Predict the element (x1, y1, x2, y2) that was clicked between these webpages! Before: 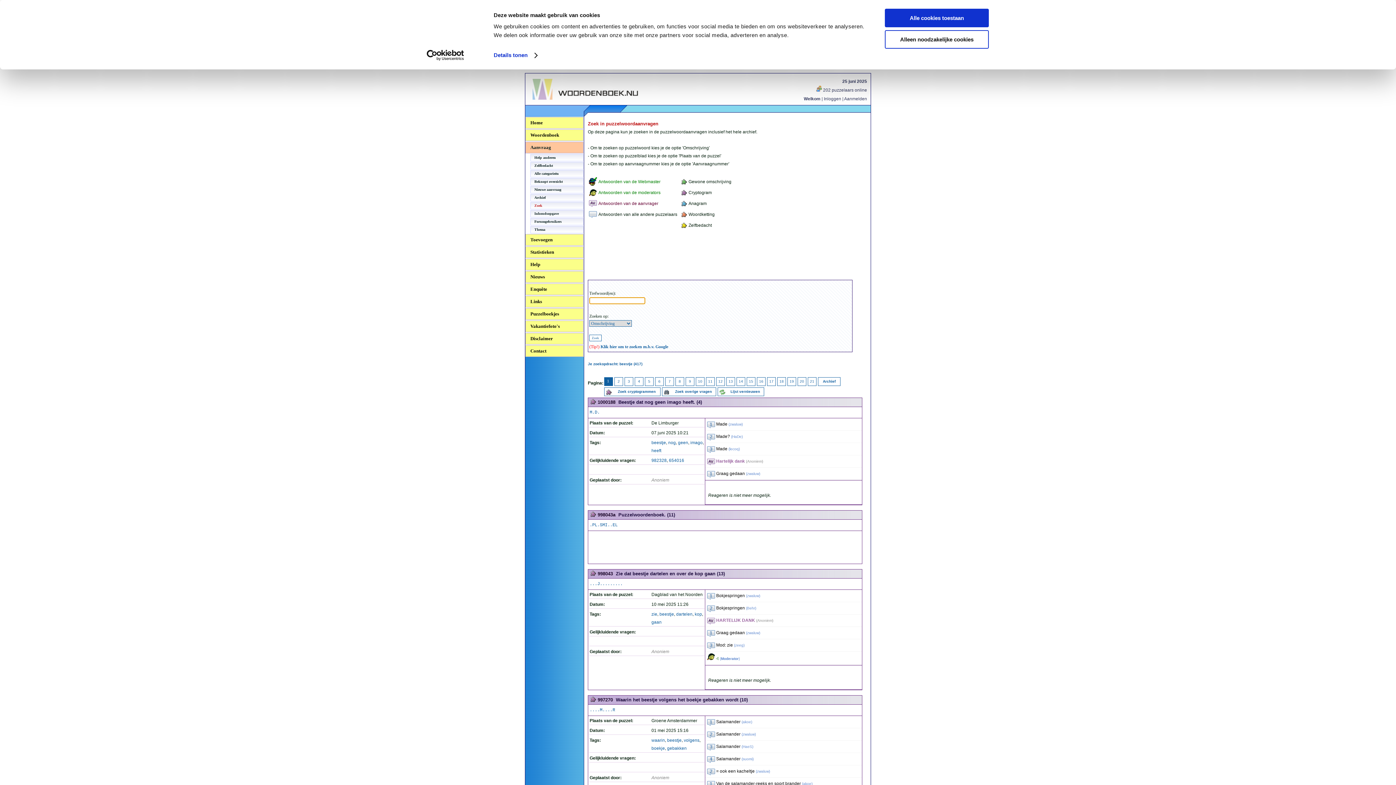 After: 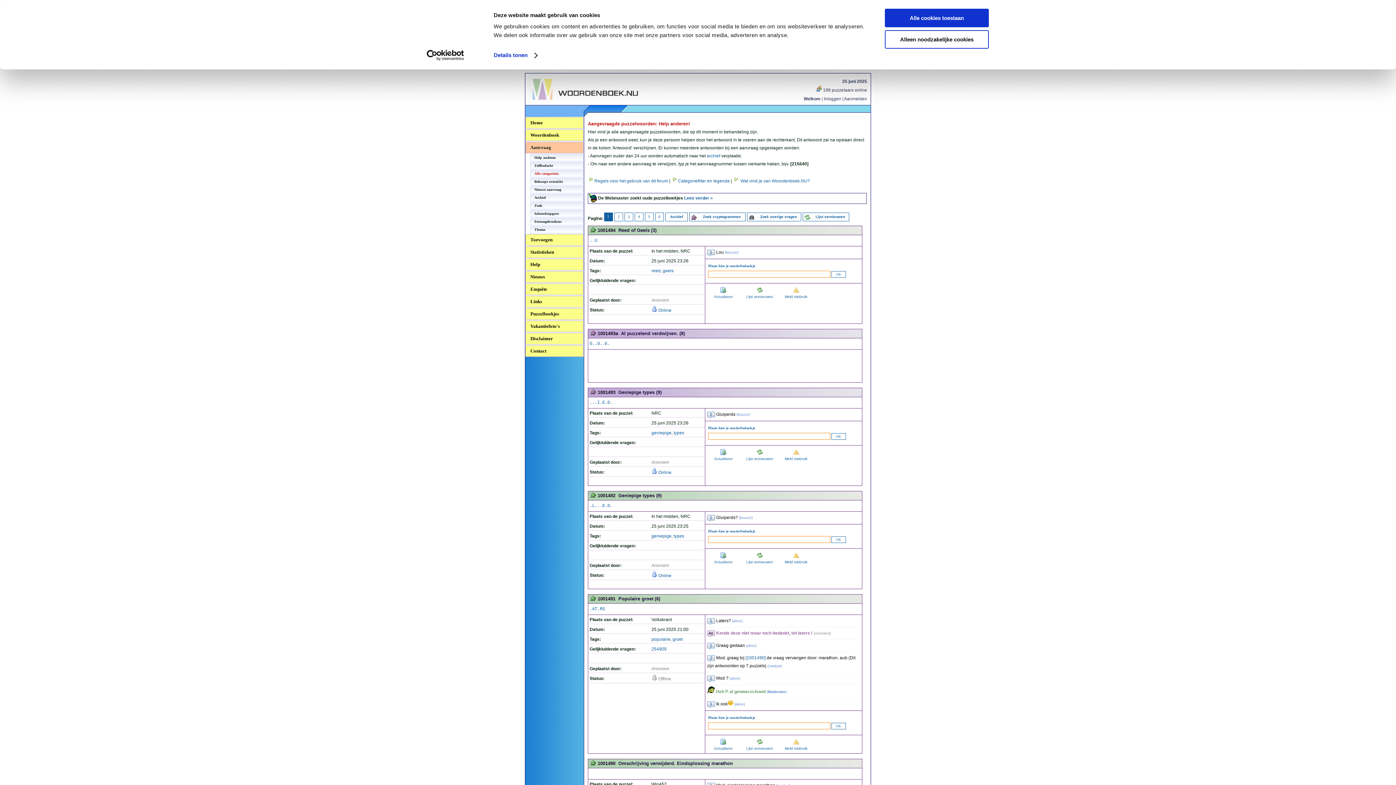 Action: bbox: (530, 170, 582, 177) label: Alle categorieën